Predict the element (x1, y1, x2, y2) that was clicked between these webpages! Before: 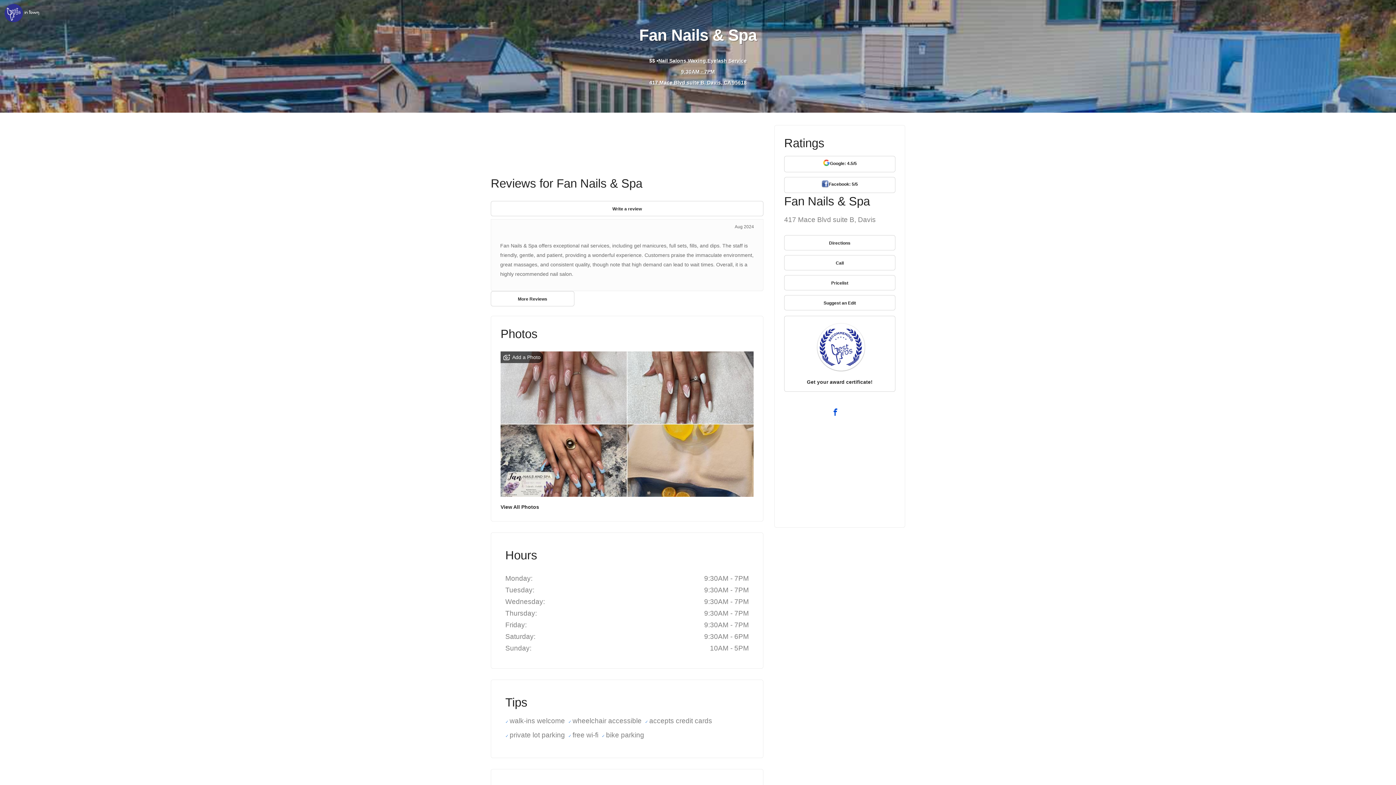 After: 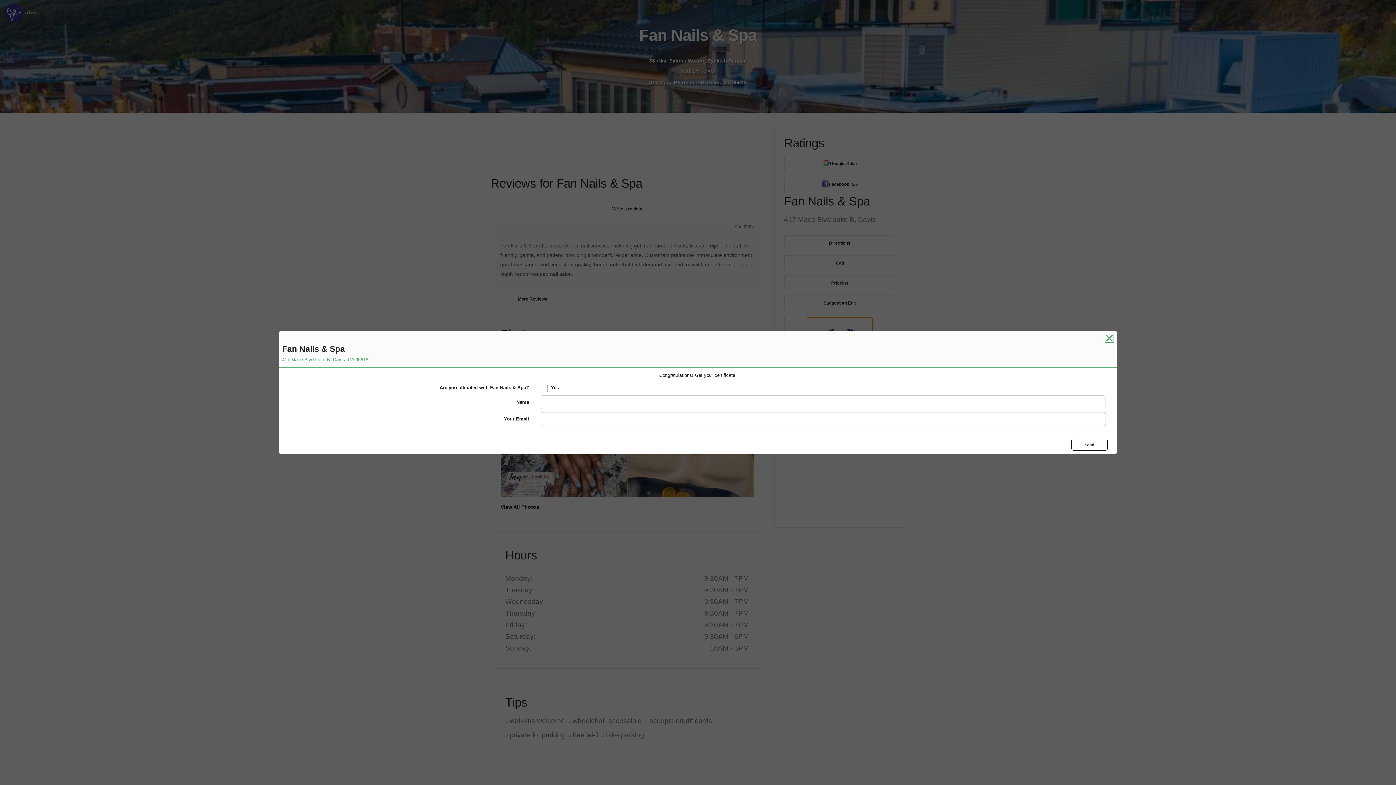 Action: bbox: (784, 315, 895, 392) label: link